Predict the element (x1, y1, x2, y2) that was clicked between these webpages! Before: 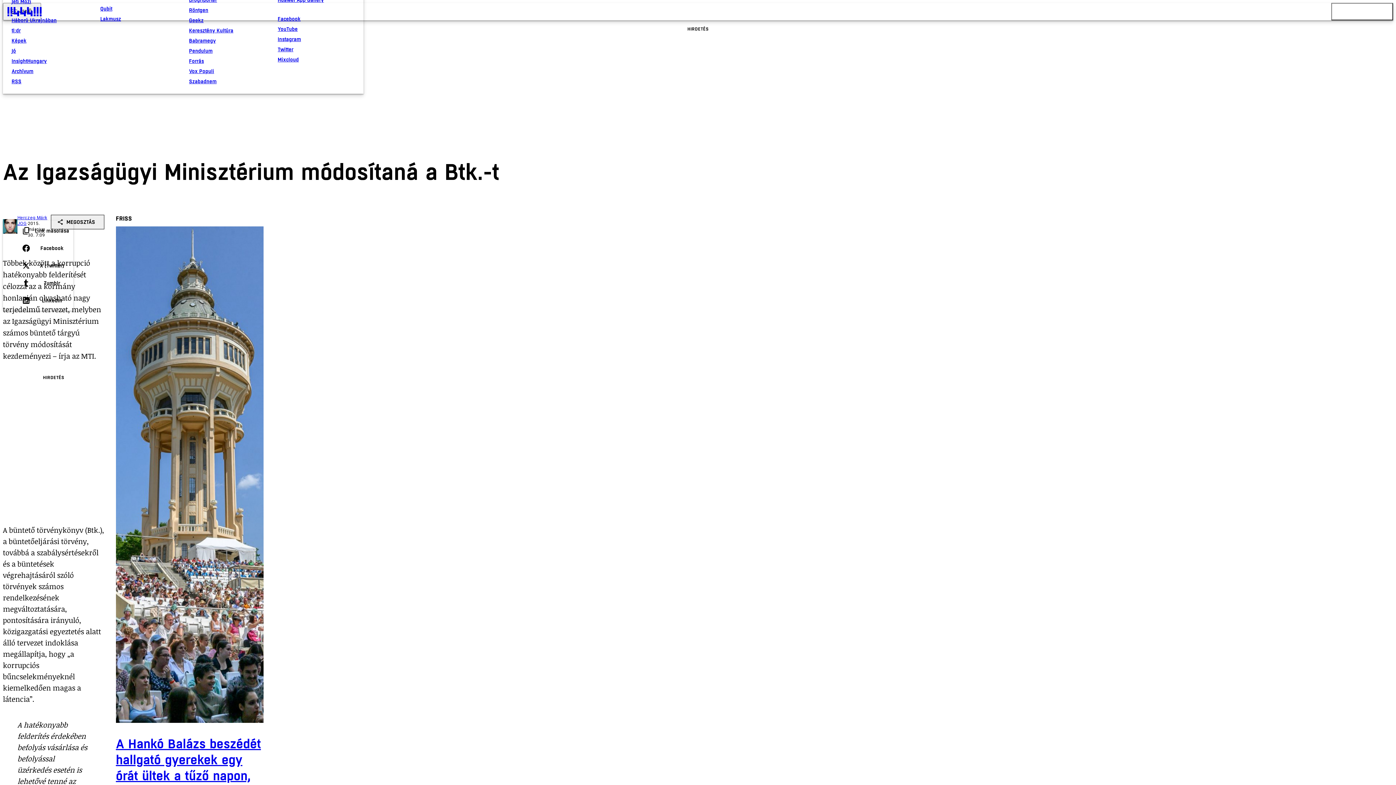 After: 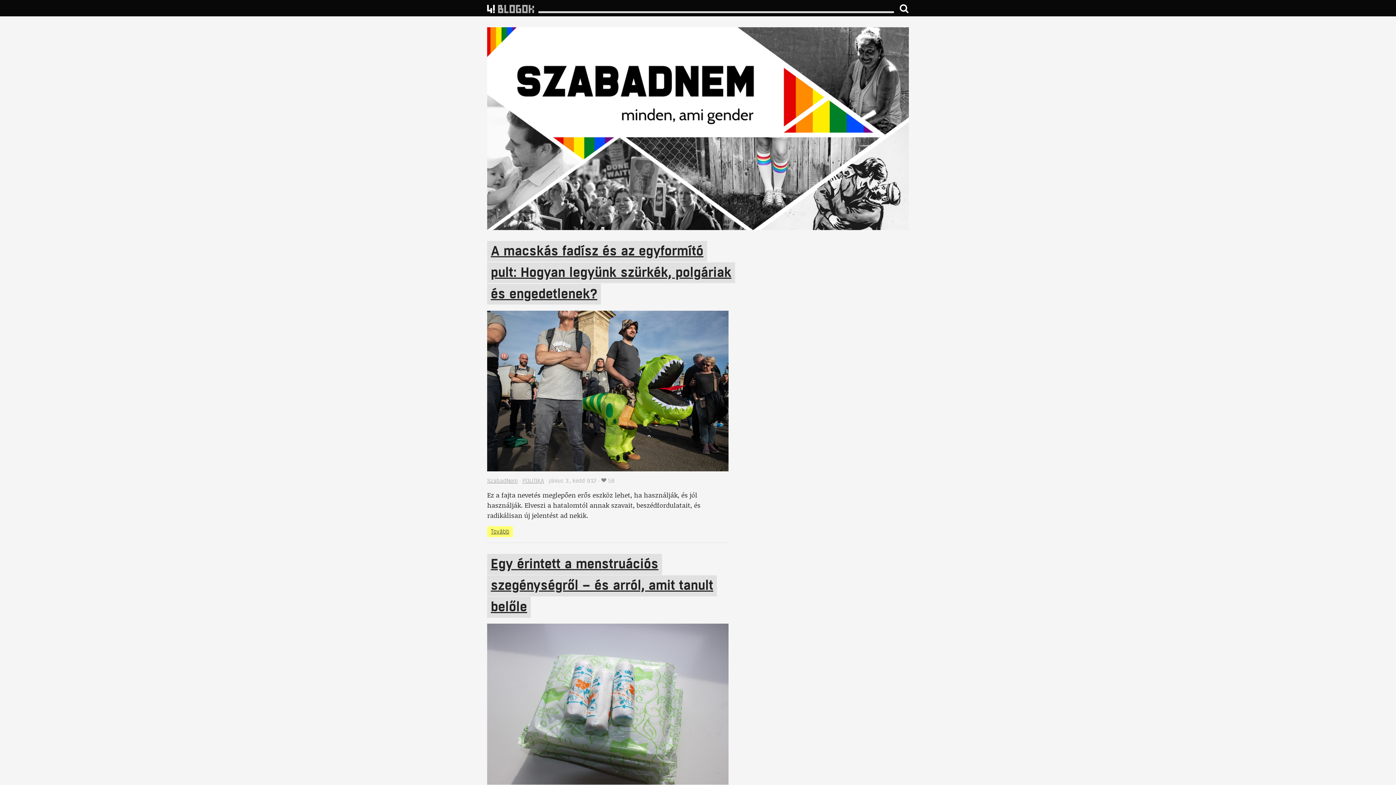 Action: bbox: (189, 76, 266, 86) label: Szabadnem